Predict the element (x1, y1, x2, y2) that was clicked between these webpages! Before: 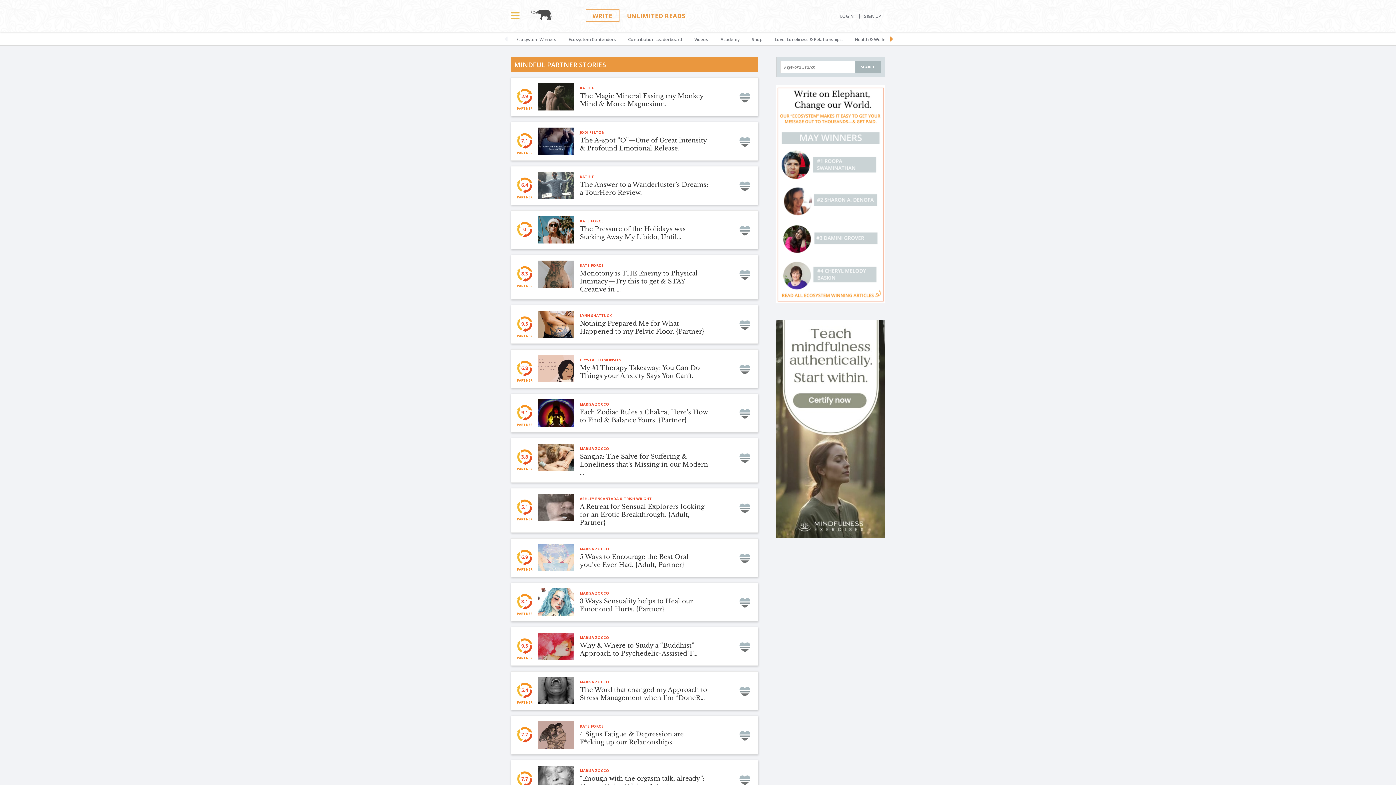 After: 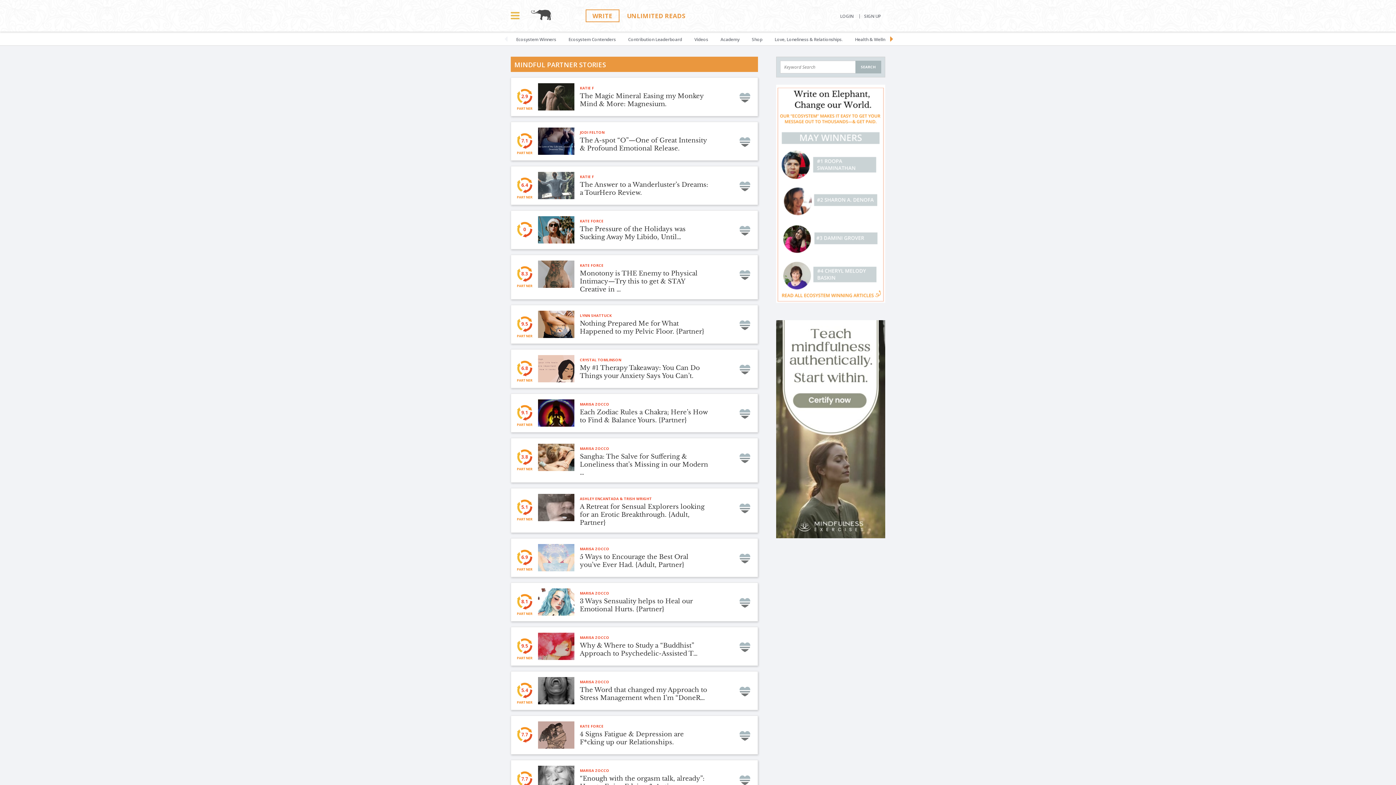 Action: bbox: (776, 297, 885, 304)